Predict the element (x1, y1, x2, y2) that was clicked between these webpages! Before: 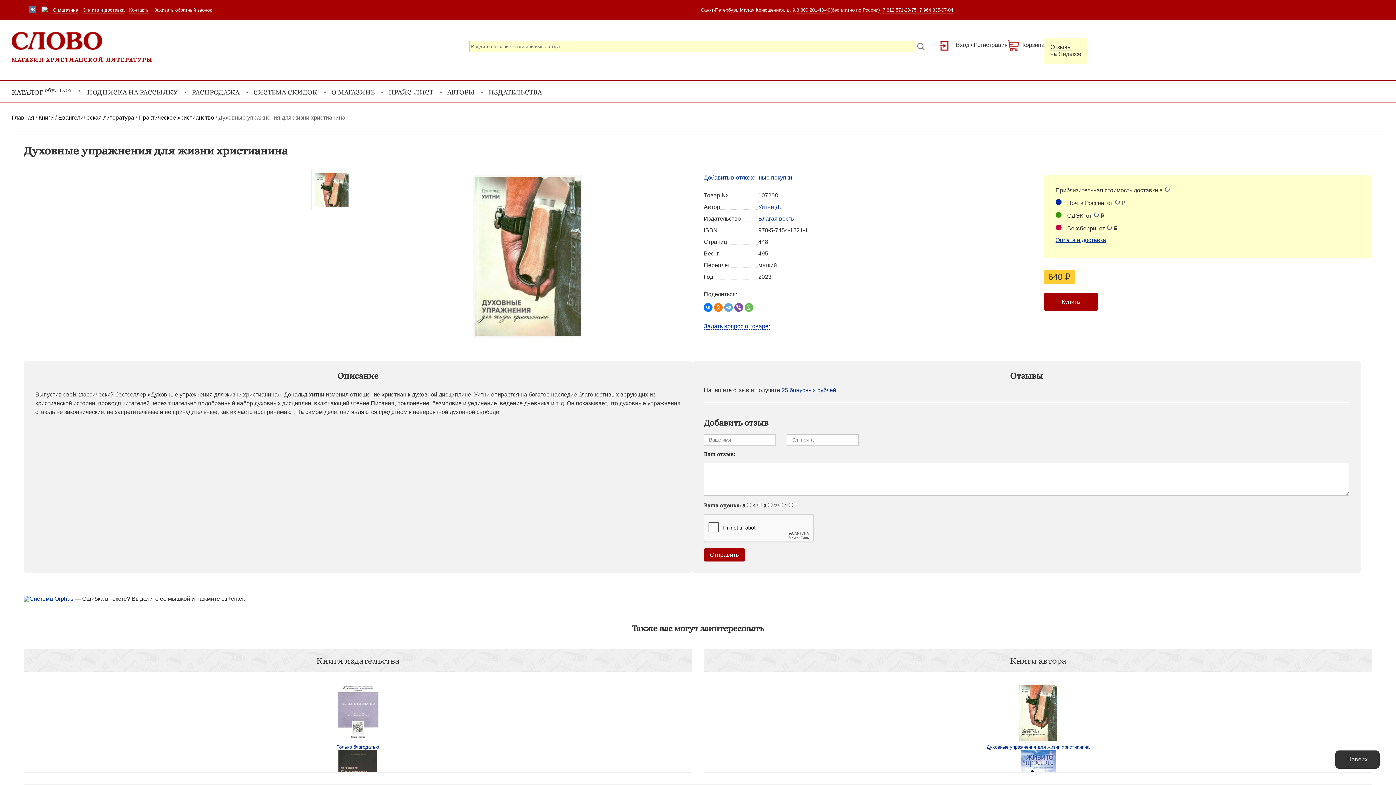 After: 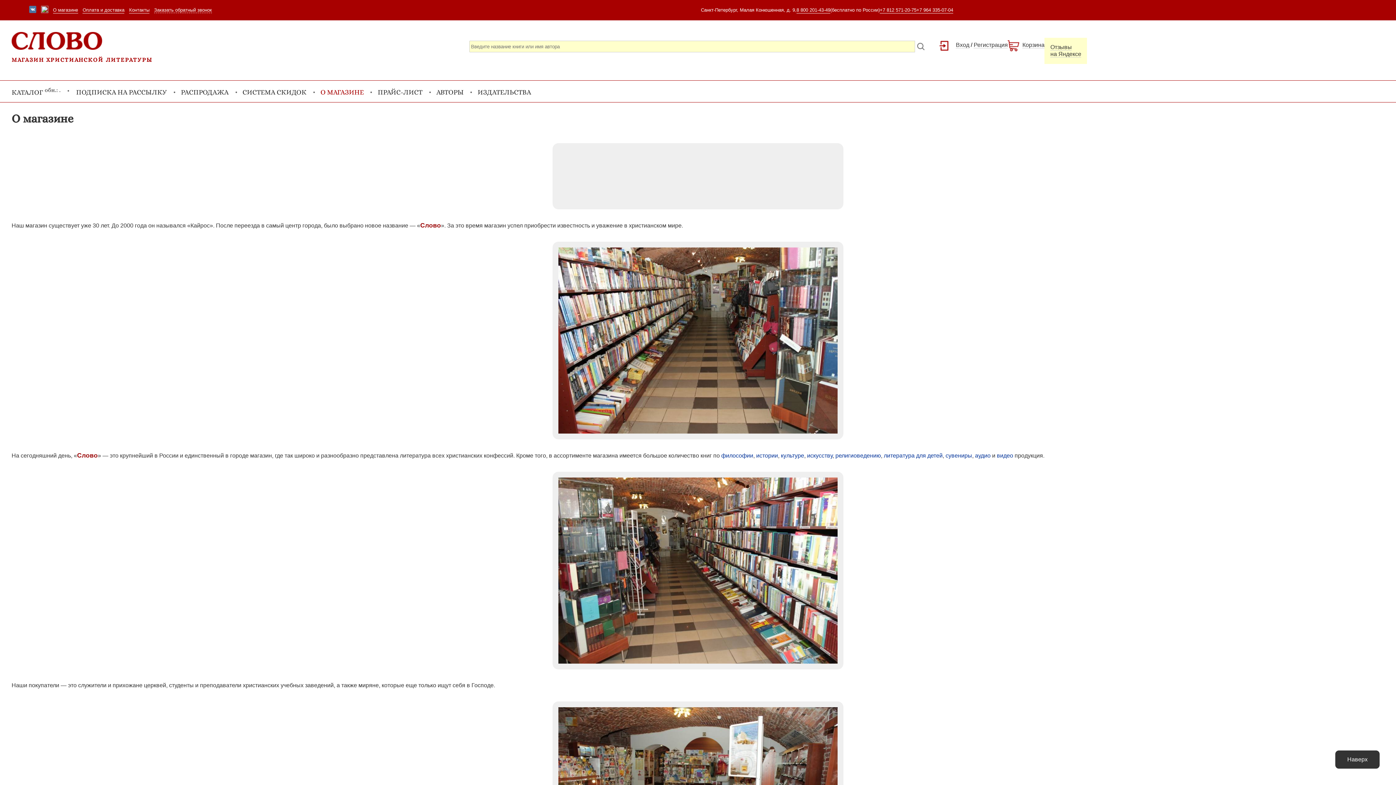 Action: label: О магазине bbox: (52, 7, 78, 13)